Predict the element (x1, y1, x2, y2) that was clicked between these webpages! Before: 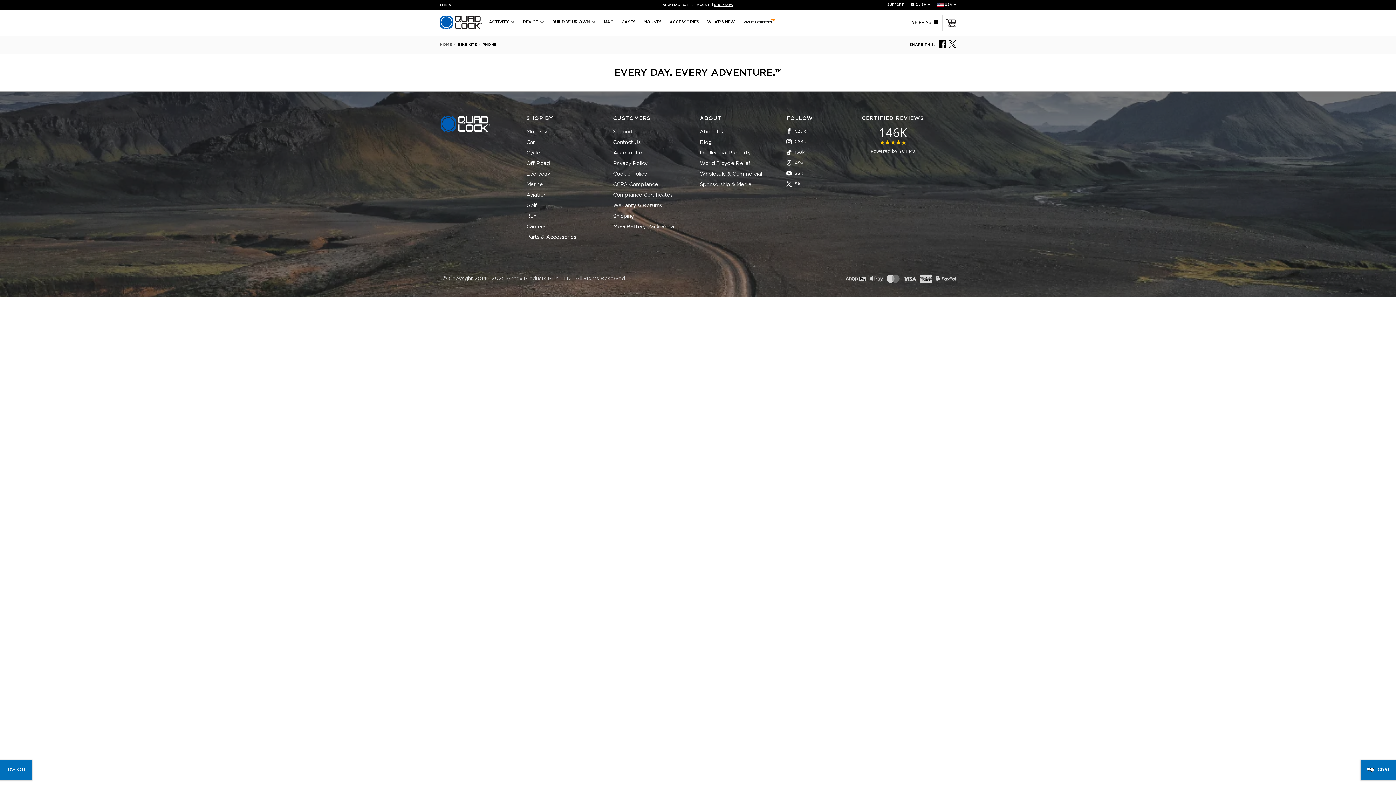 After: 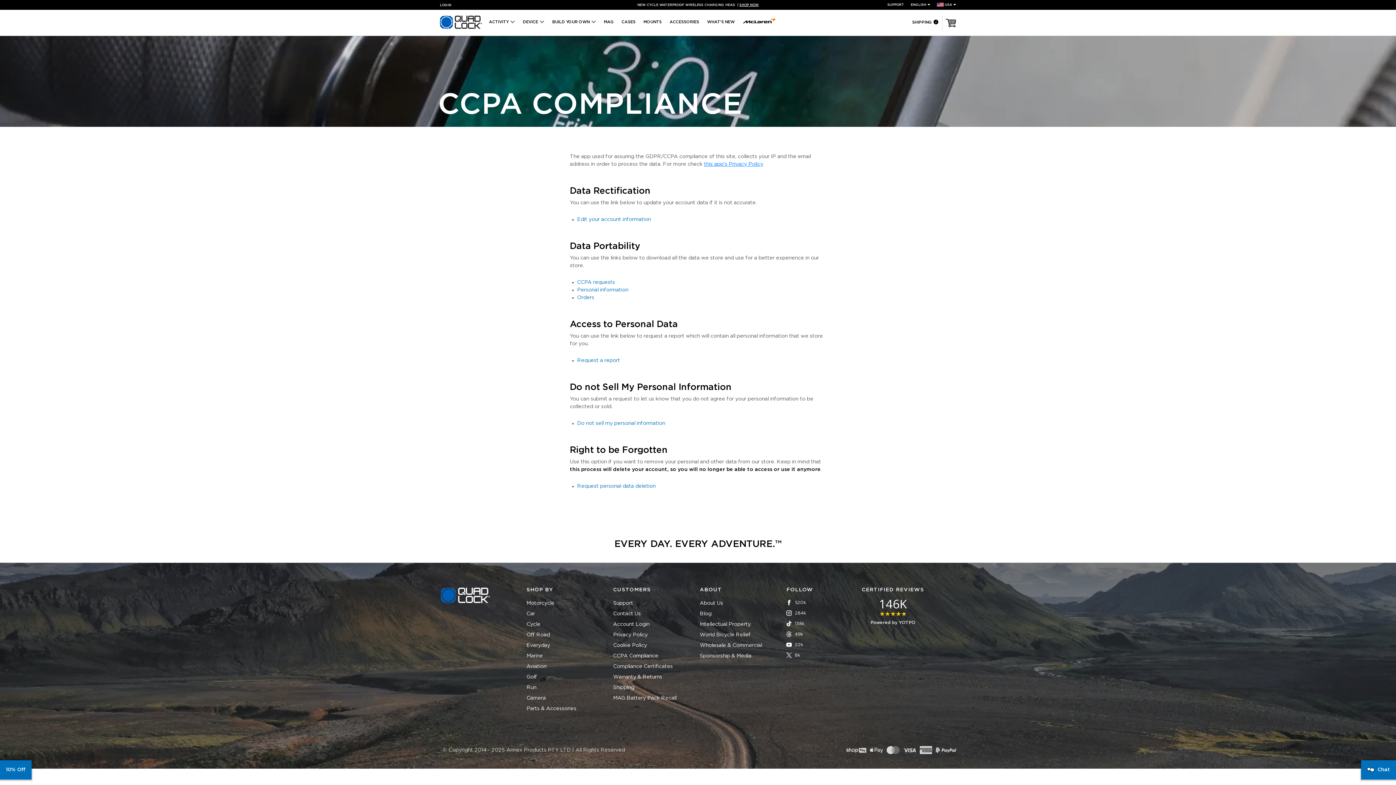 Action: label: CCPA Compliance bbox: (613, 179, 696, 190)